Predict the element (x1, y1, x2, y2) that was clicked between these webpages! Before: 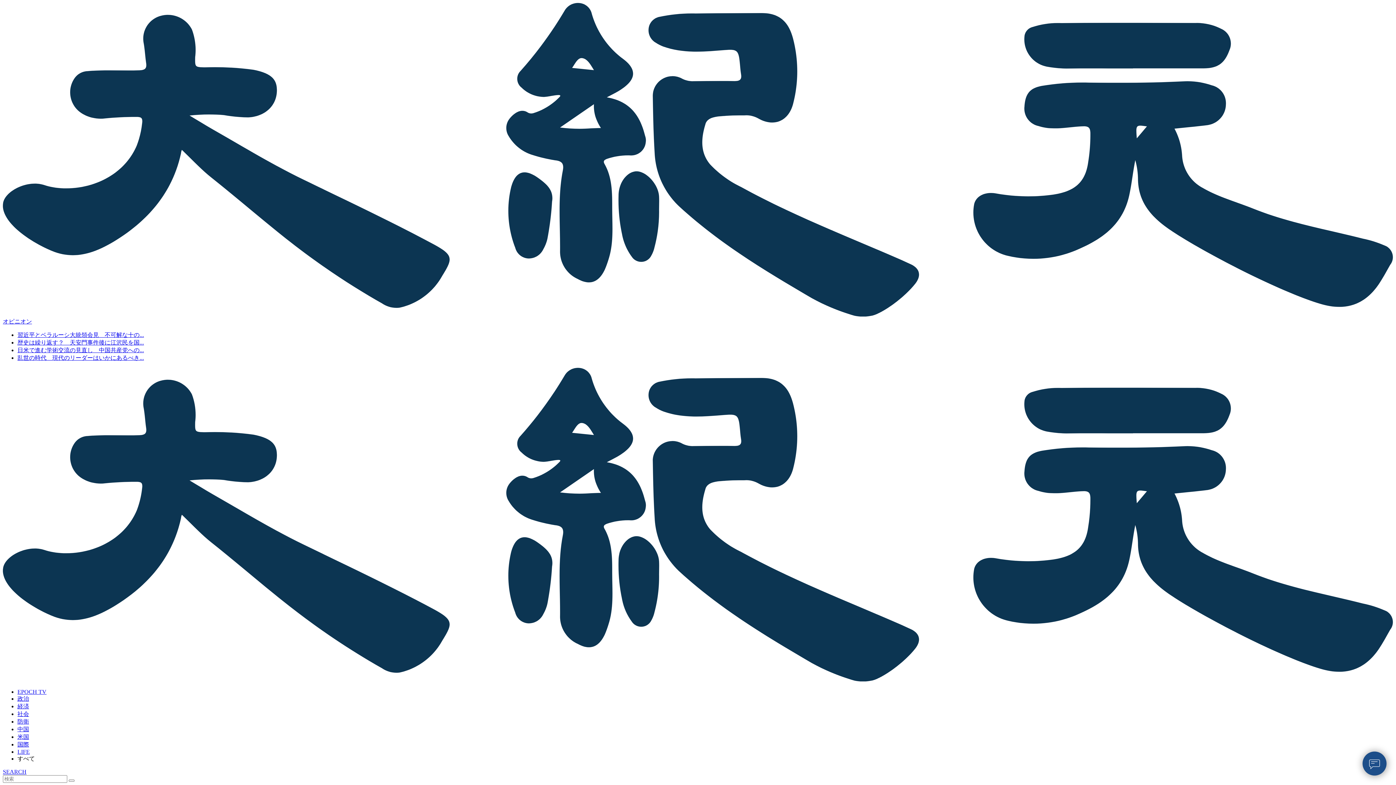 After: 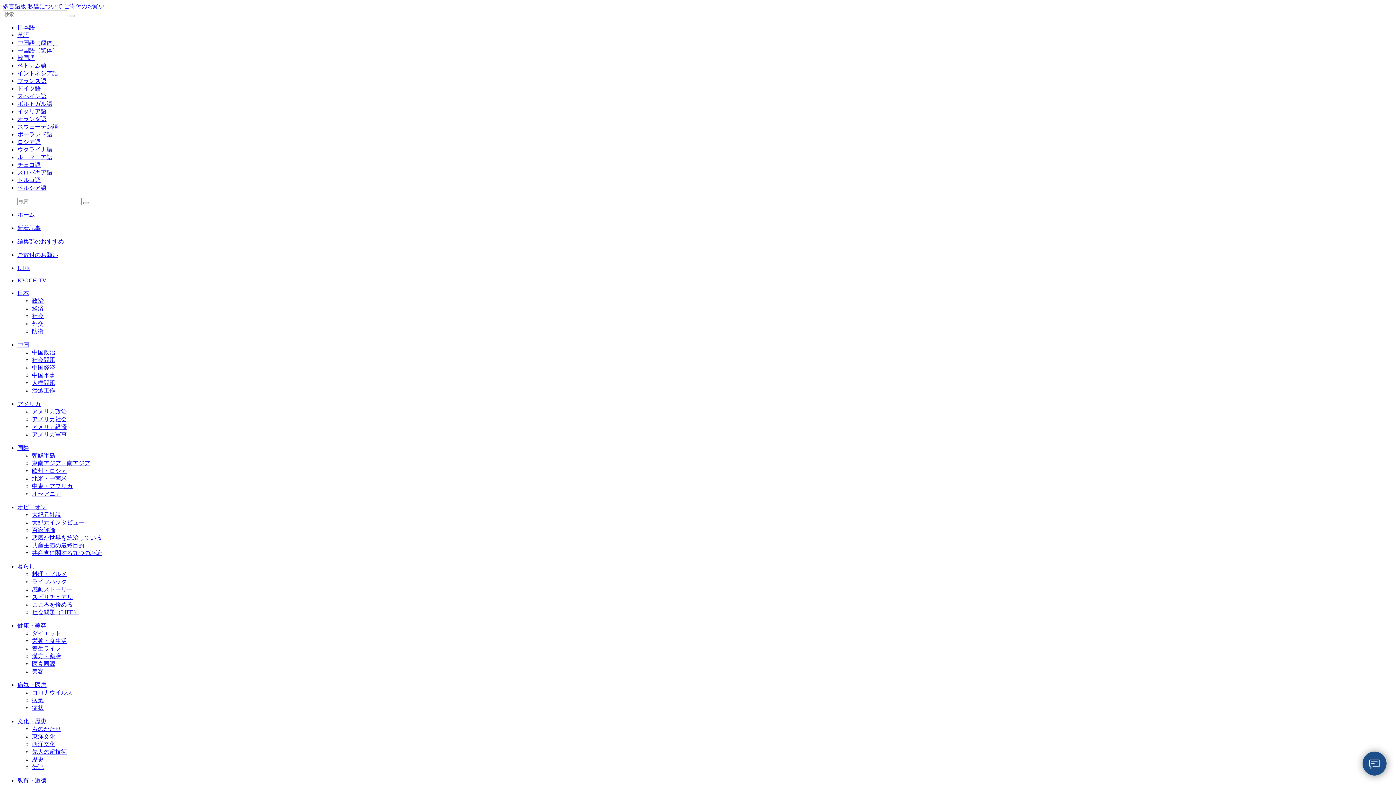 Action: bbox: (2, 311, 1393, 317)